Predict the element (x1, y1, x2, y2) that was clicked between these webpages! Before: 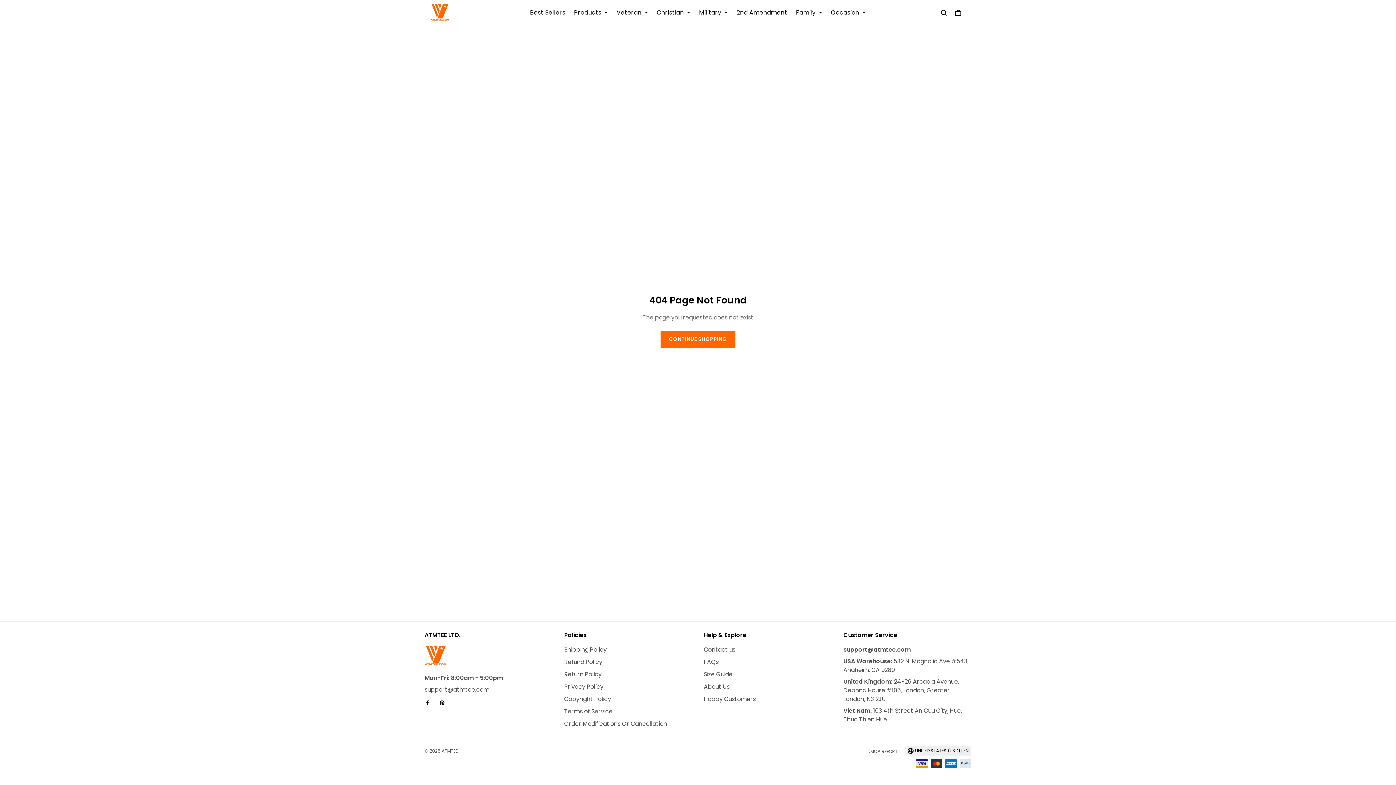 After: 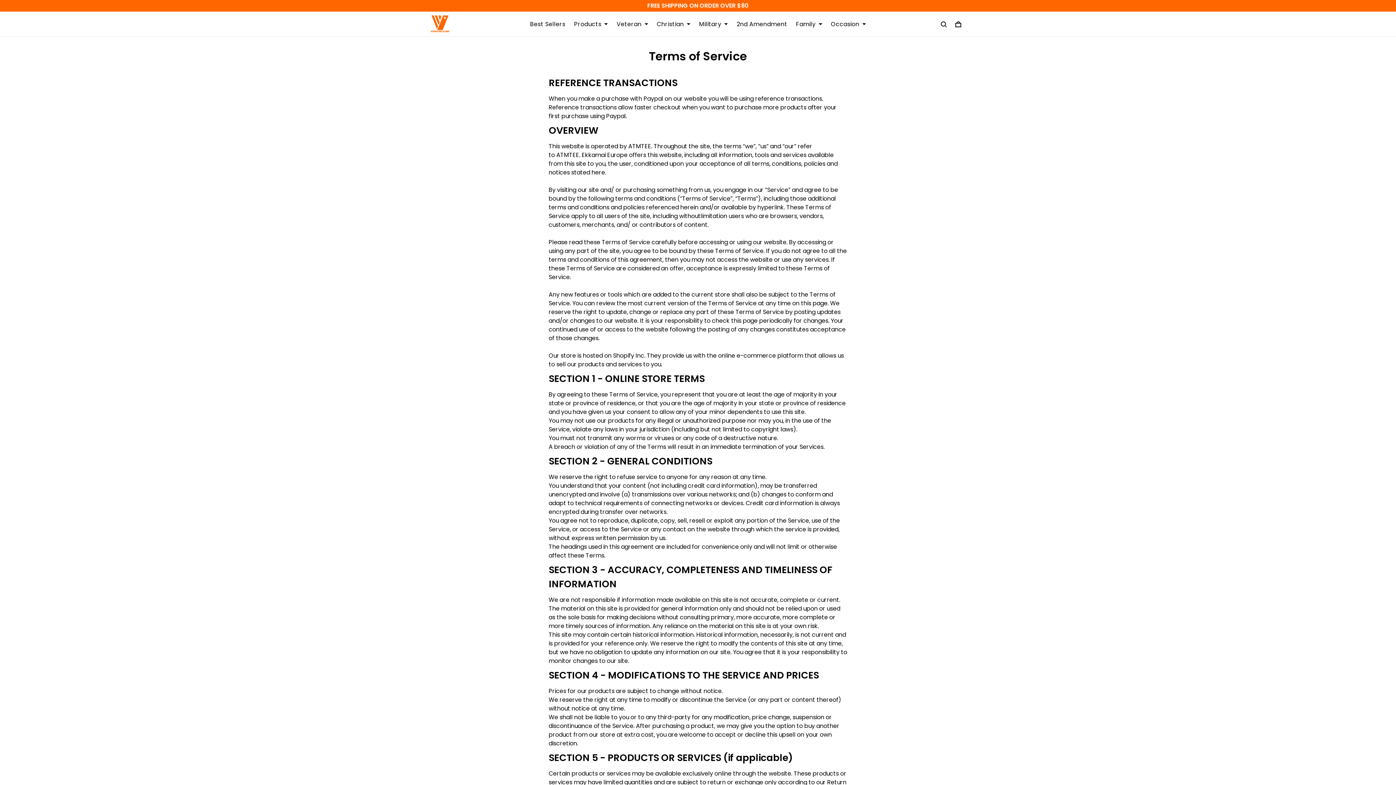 Action: bbox: (564, 707, 612, 716) label: Terms of Service